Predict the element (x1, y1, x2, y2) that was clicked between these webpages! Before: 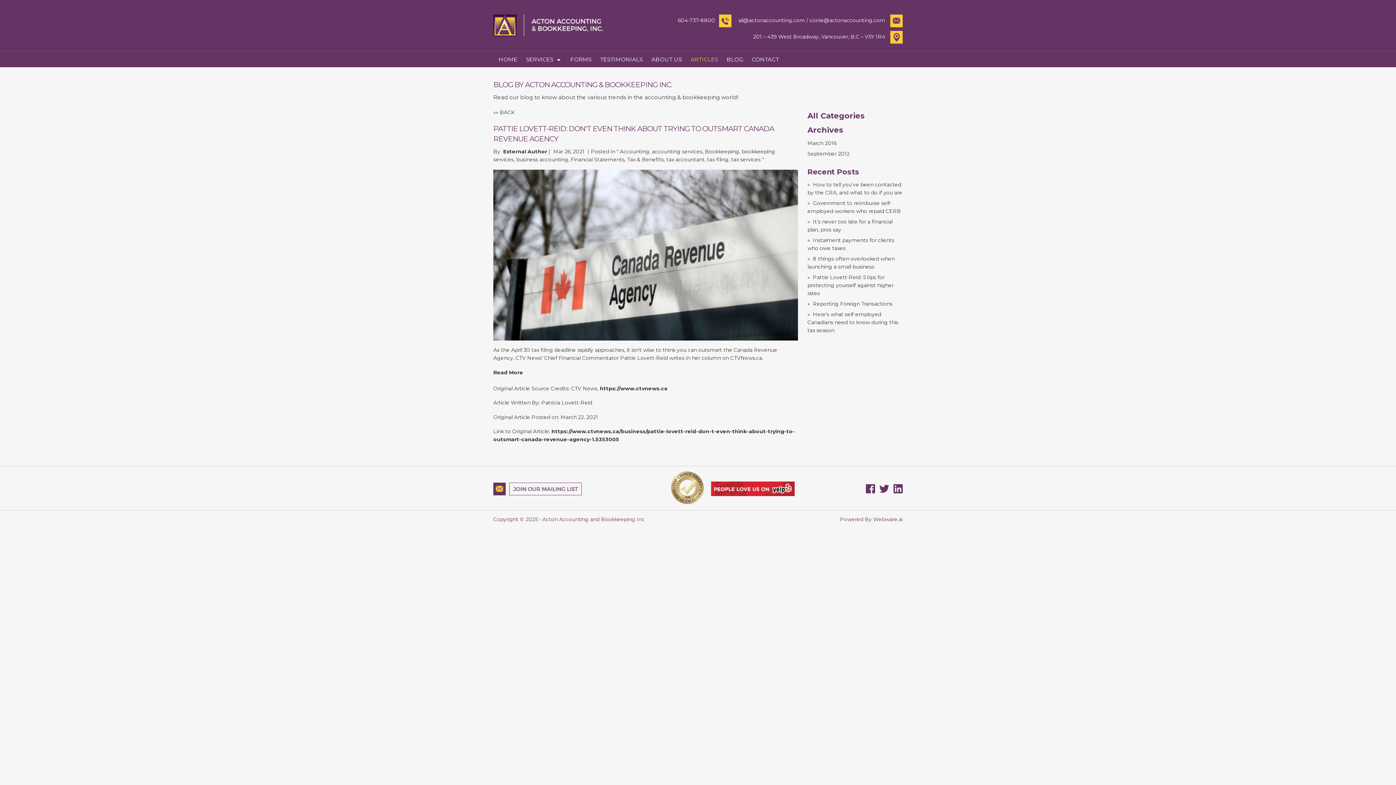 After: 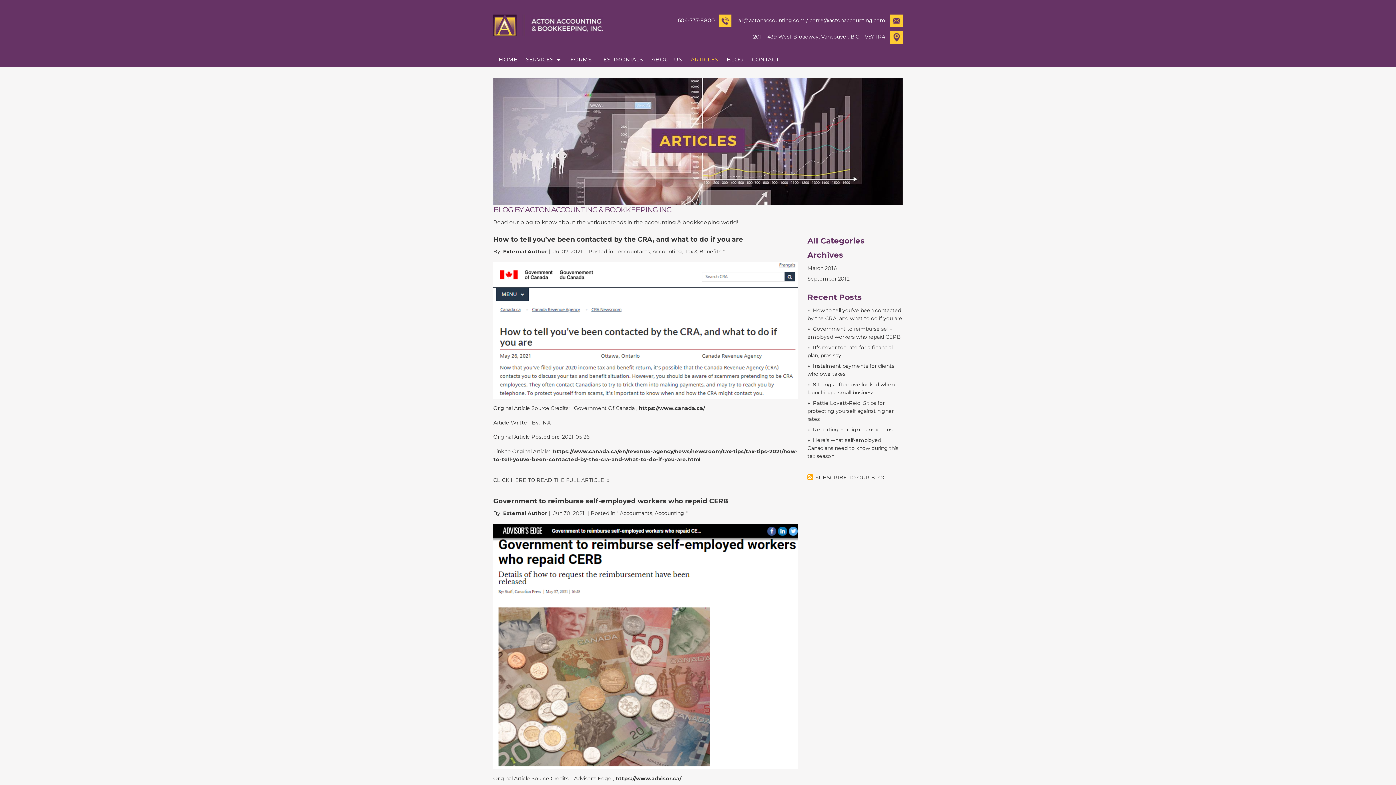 Action: bbox: (493, 108, 514, 115) label: «« BACK